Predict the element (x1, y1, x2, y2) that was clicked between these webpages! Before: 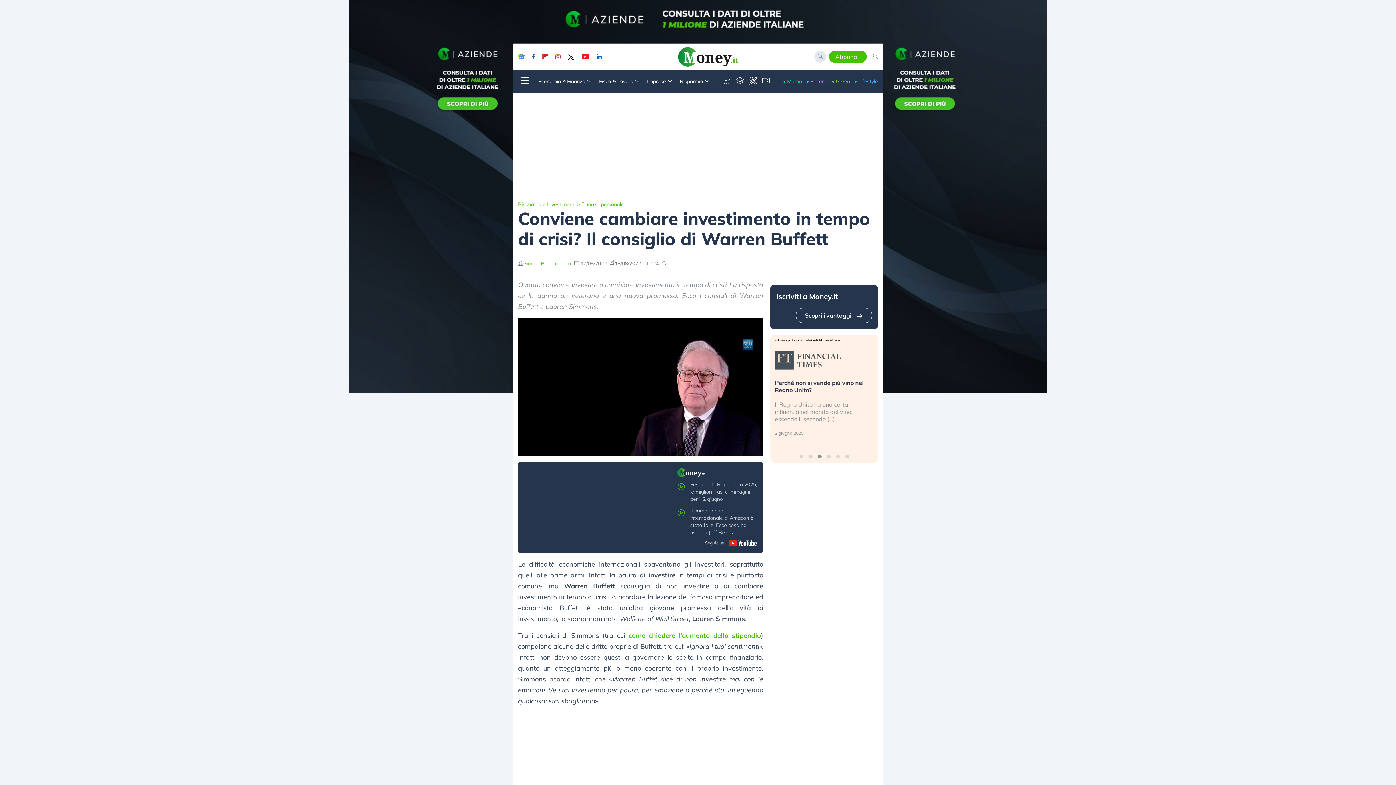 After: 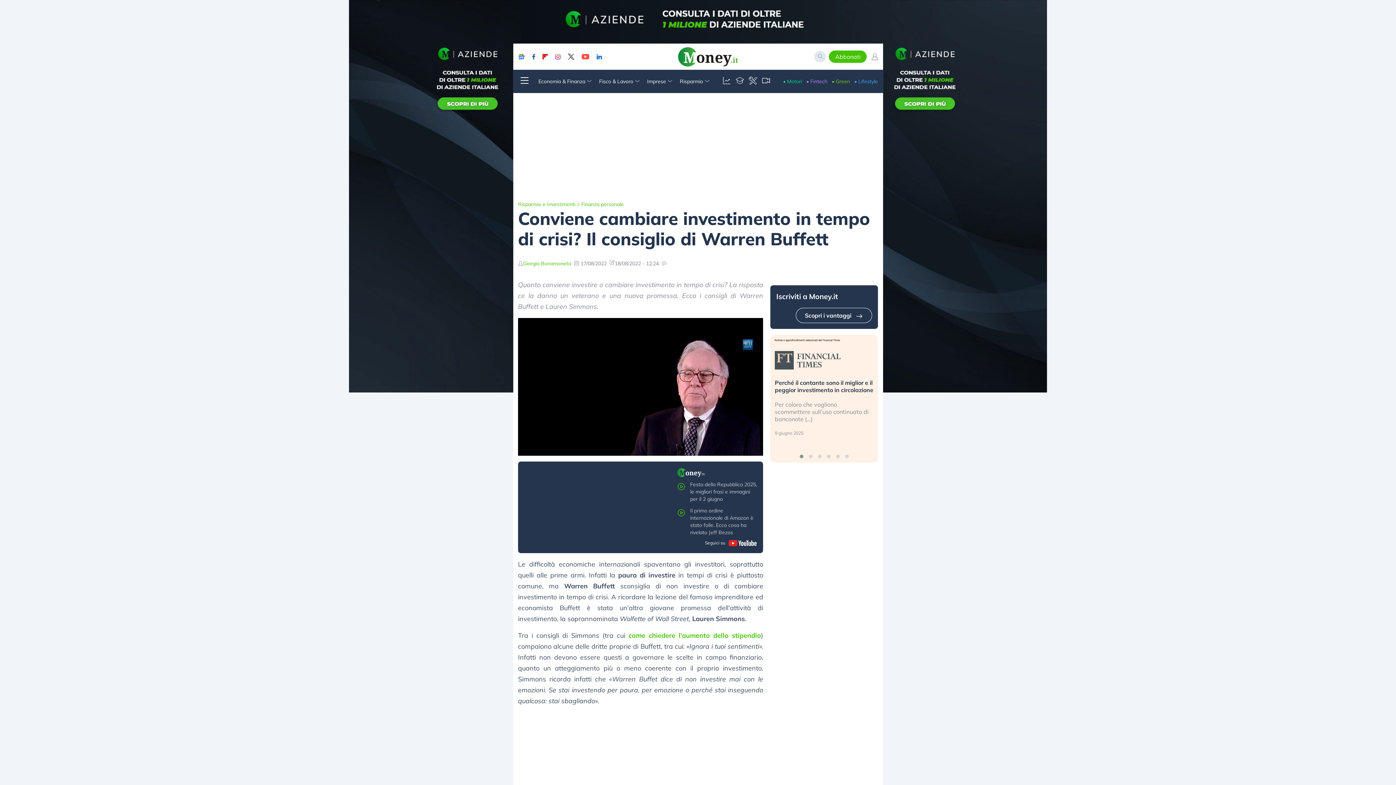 Action: bbox: (581, 53, 589, 59)